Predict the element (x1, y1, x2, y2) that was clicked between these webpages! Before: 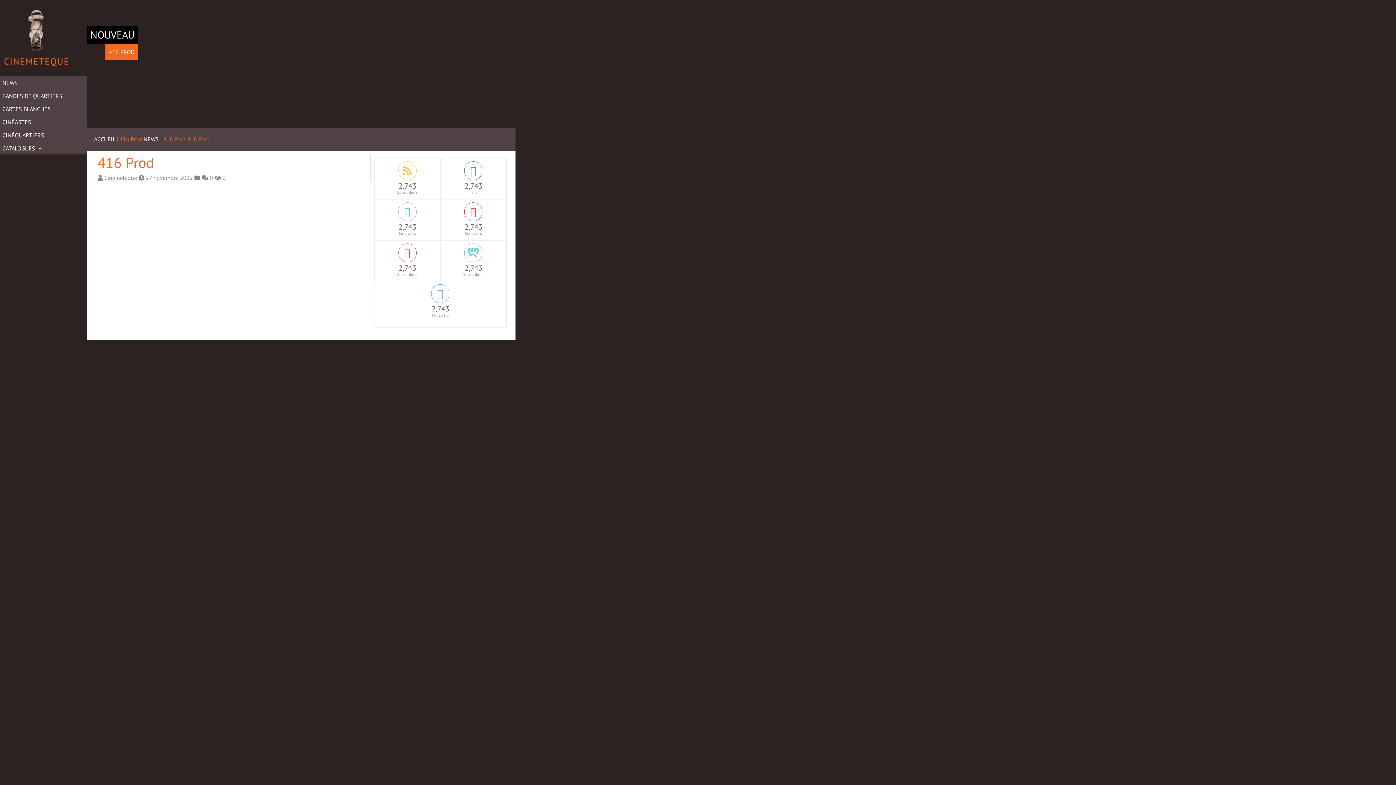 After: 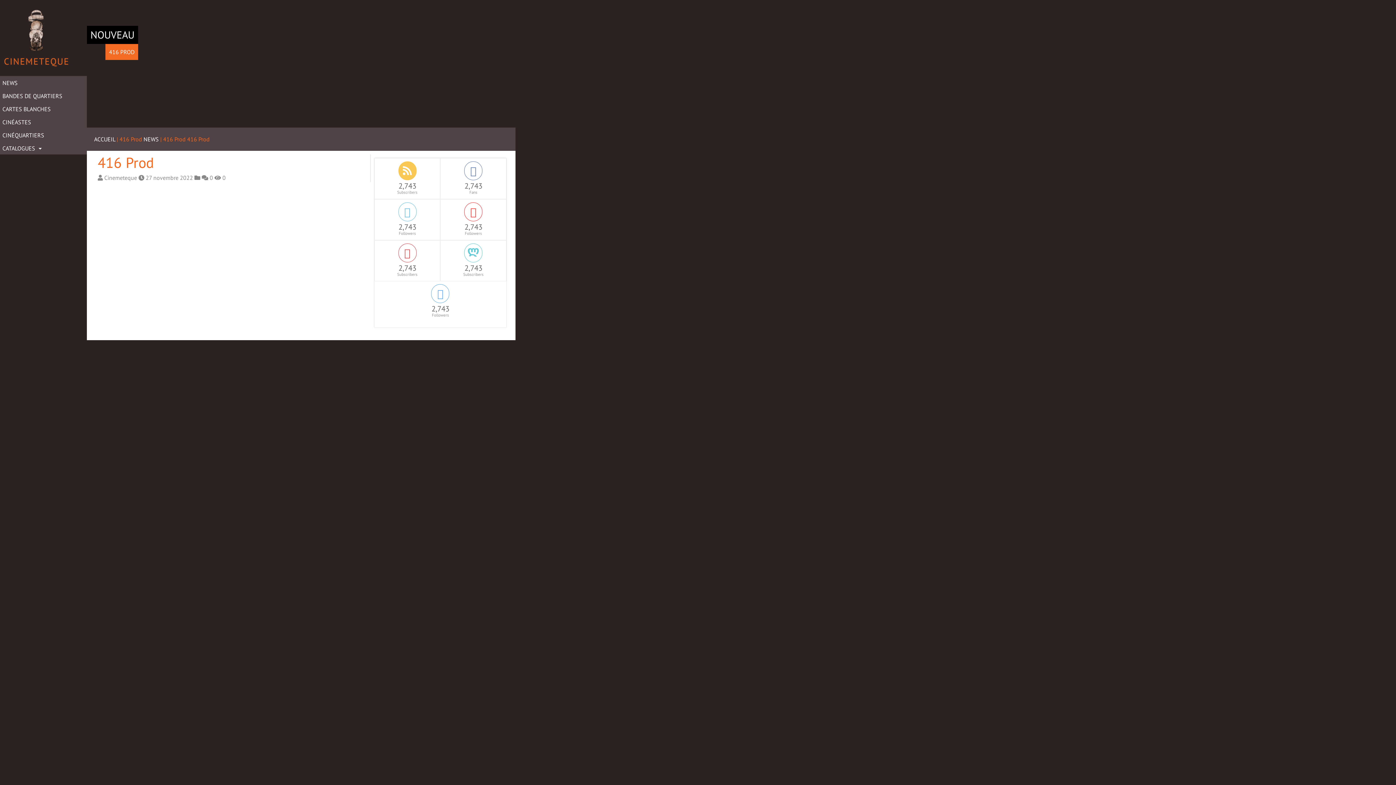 Action: bbox: (374, 158, 440, 198) label: 2,743
Subscribers